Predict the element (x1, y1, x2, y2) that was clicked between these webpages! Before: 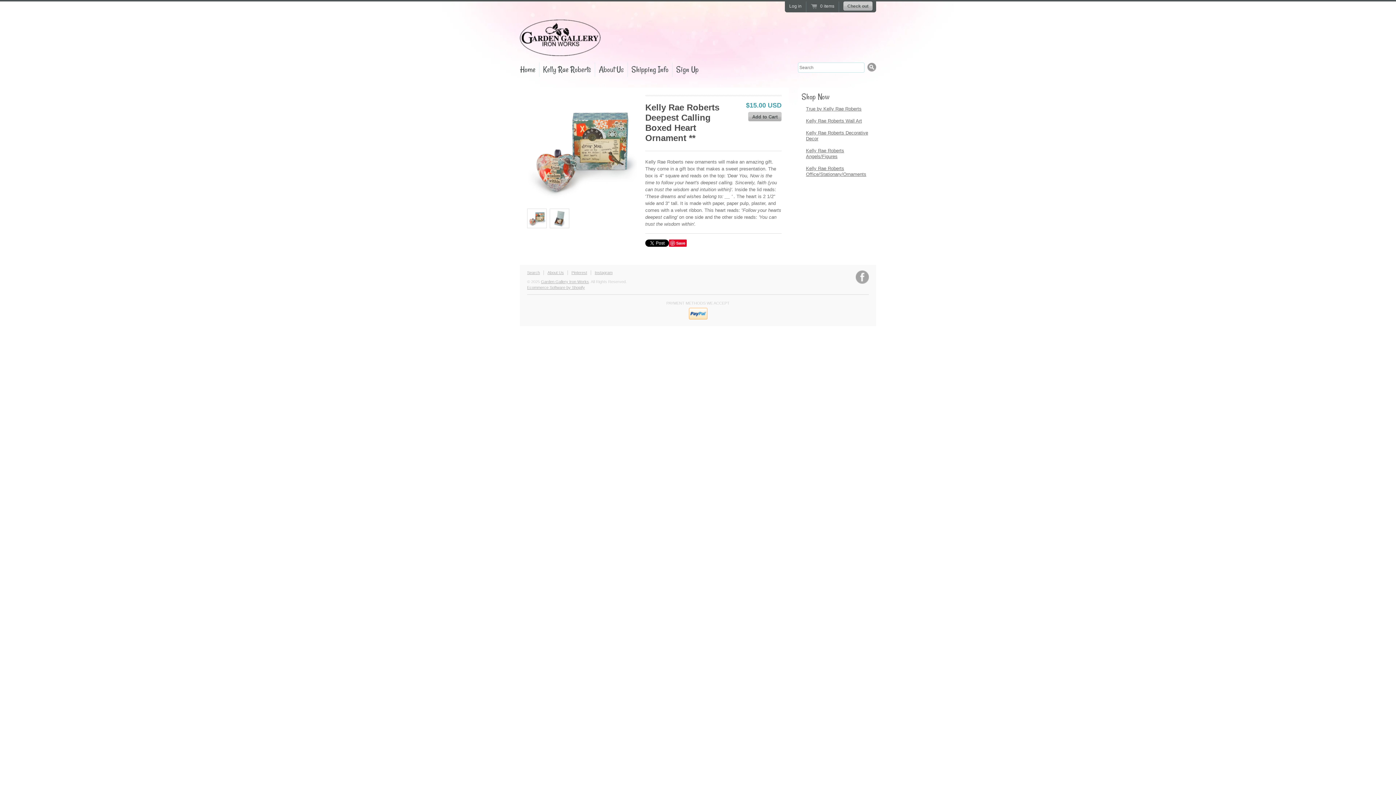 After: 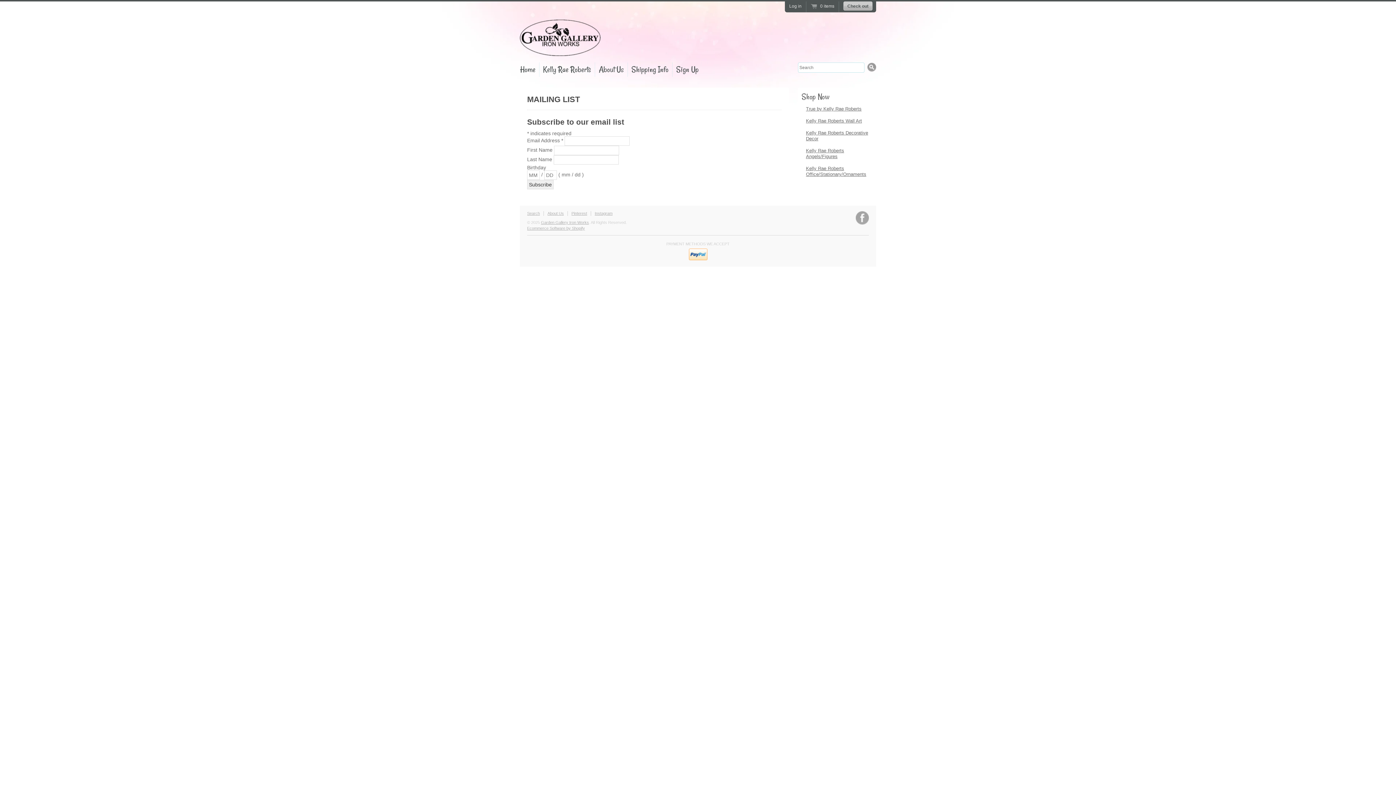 Action: label: Sign Up bbox: (672, 62, 702, 76)